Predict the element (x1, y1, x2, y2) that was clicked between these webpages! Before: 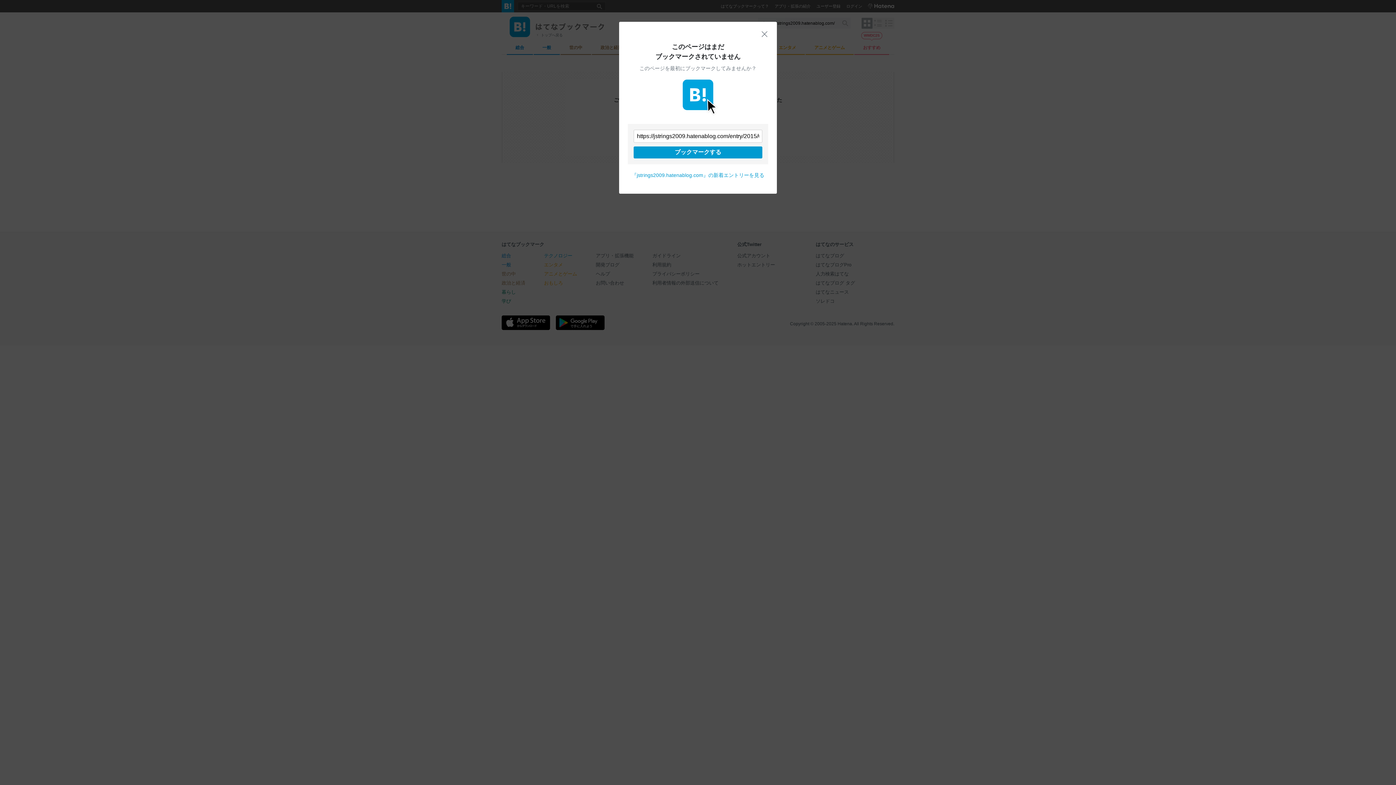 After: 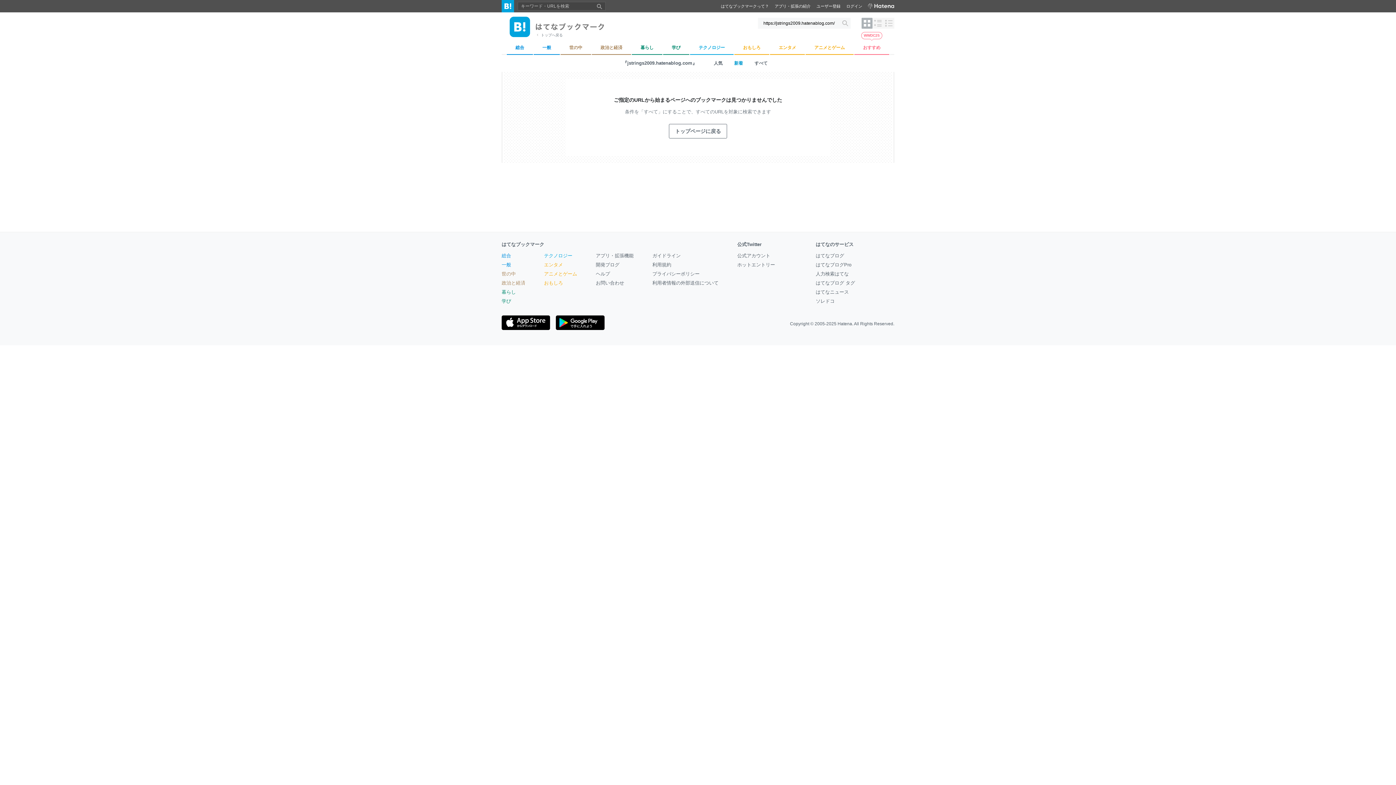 Action: bbox: (761, 30, 768, 37) label: 閉じる